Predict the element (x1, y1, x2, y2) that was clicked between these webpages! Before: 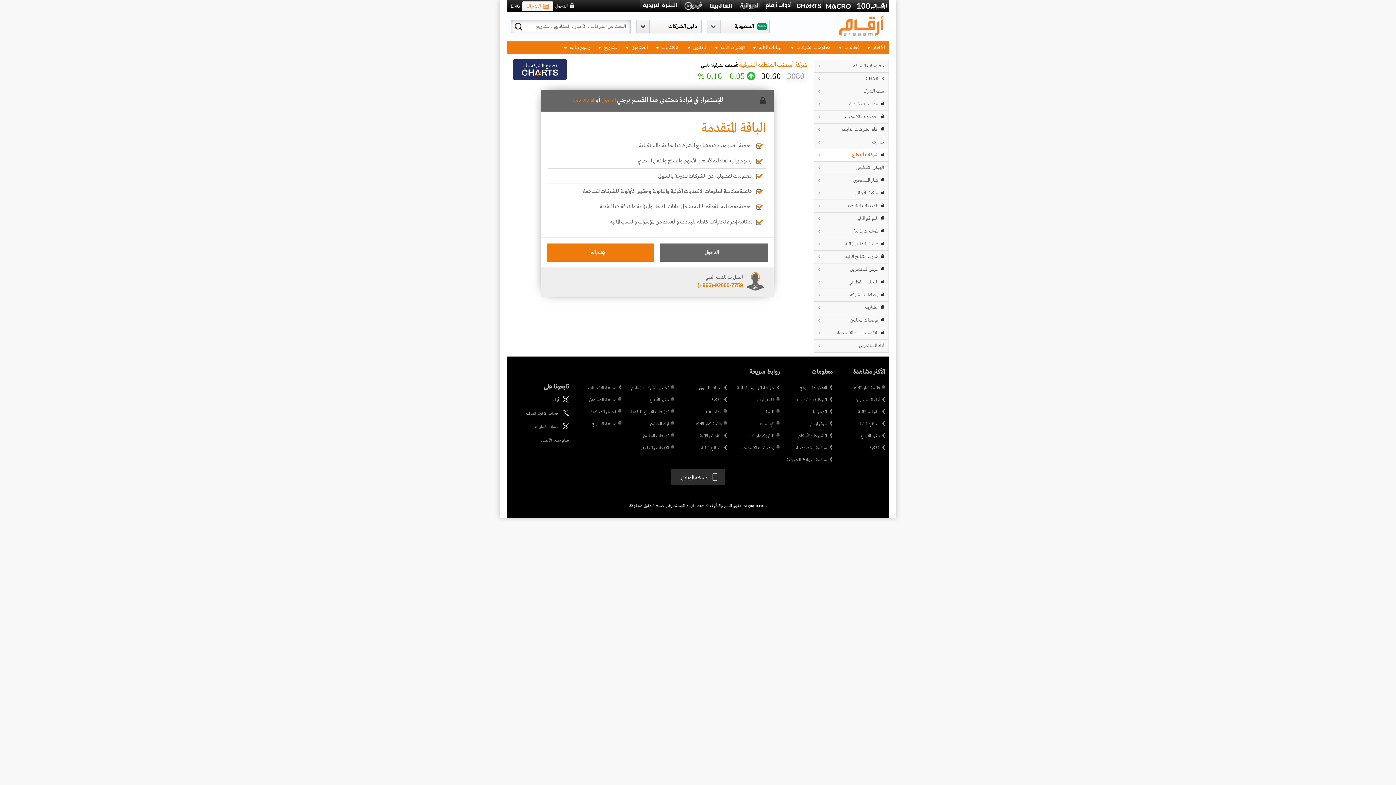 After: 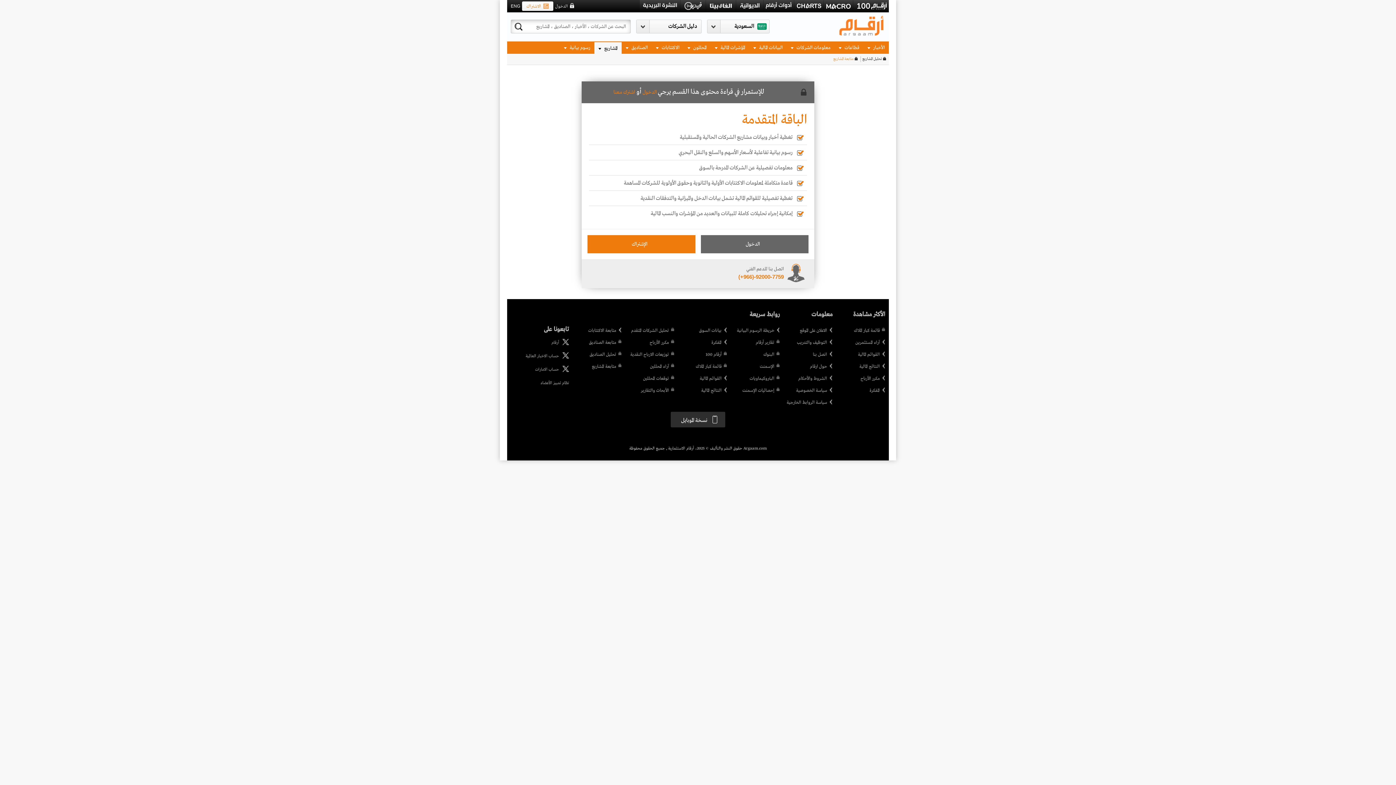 Action: bbox: (572, 421, 621, 428) label: متابعة المشاريع